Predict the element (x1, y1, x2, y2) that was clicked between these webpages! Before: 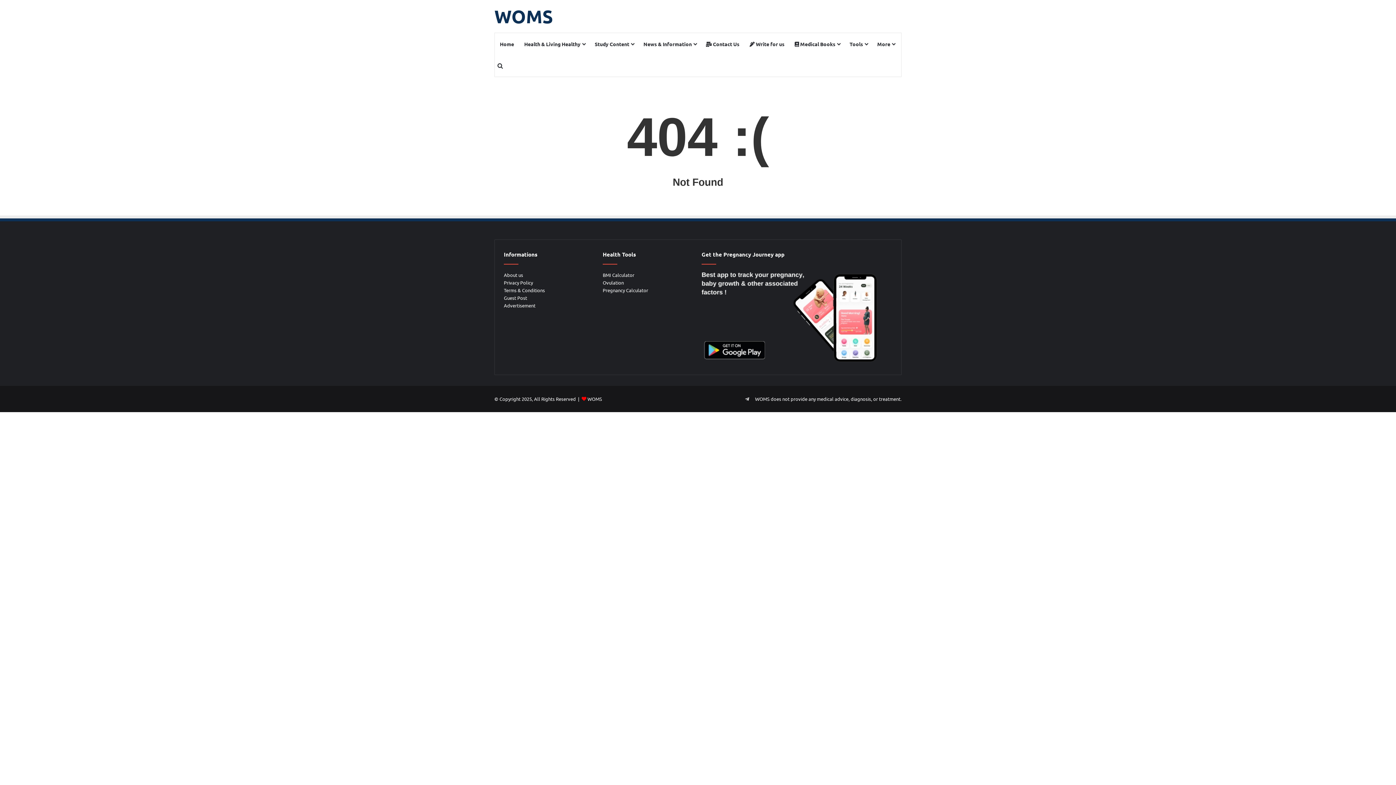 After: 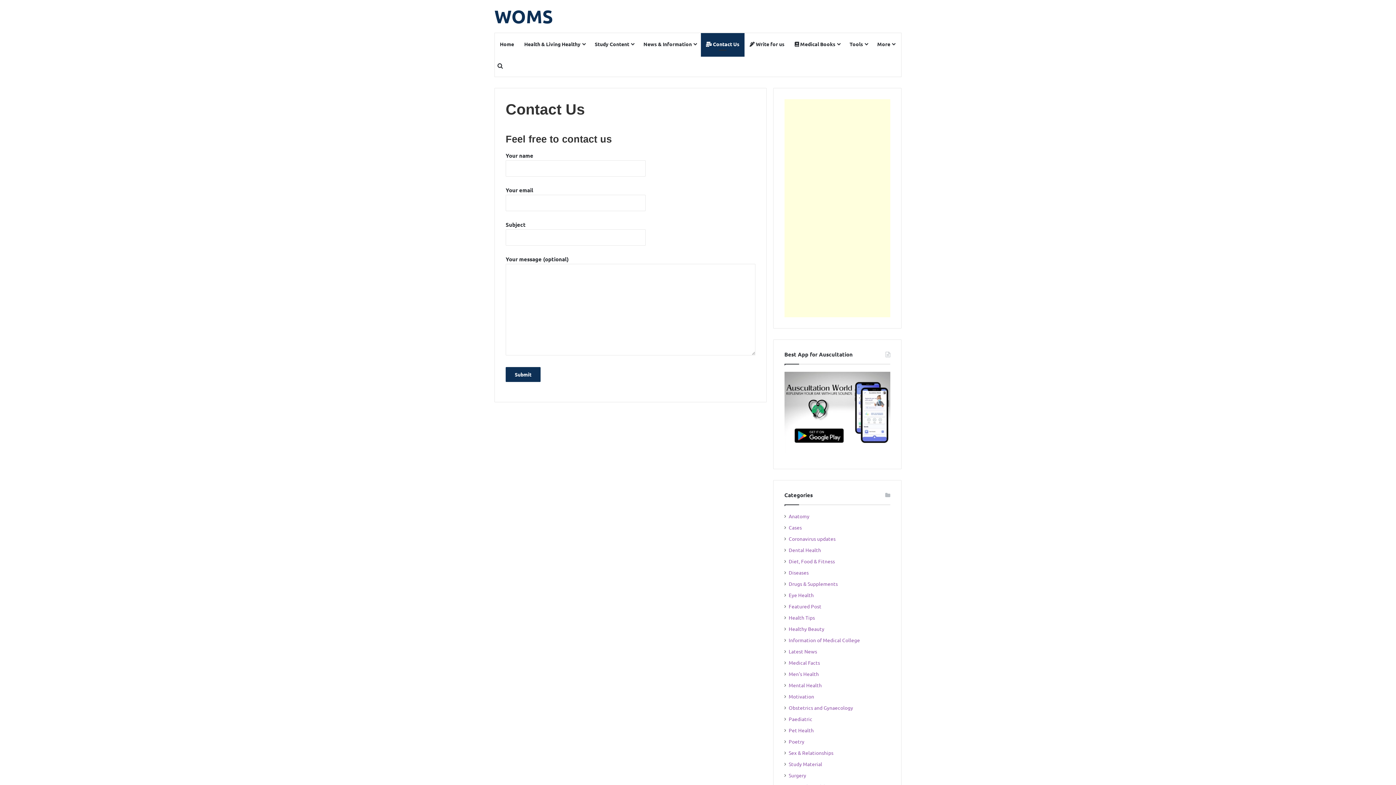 Action: bbox: (504, 302, 535, 308) label: Advertisement